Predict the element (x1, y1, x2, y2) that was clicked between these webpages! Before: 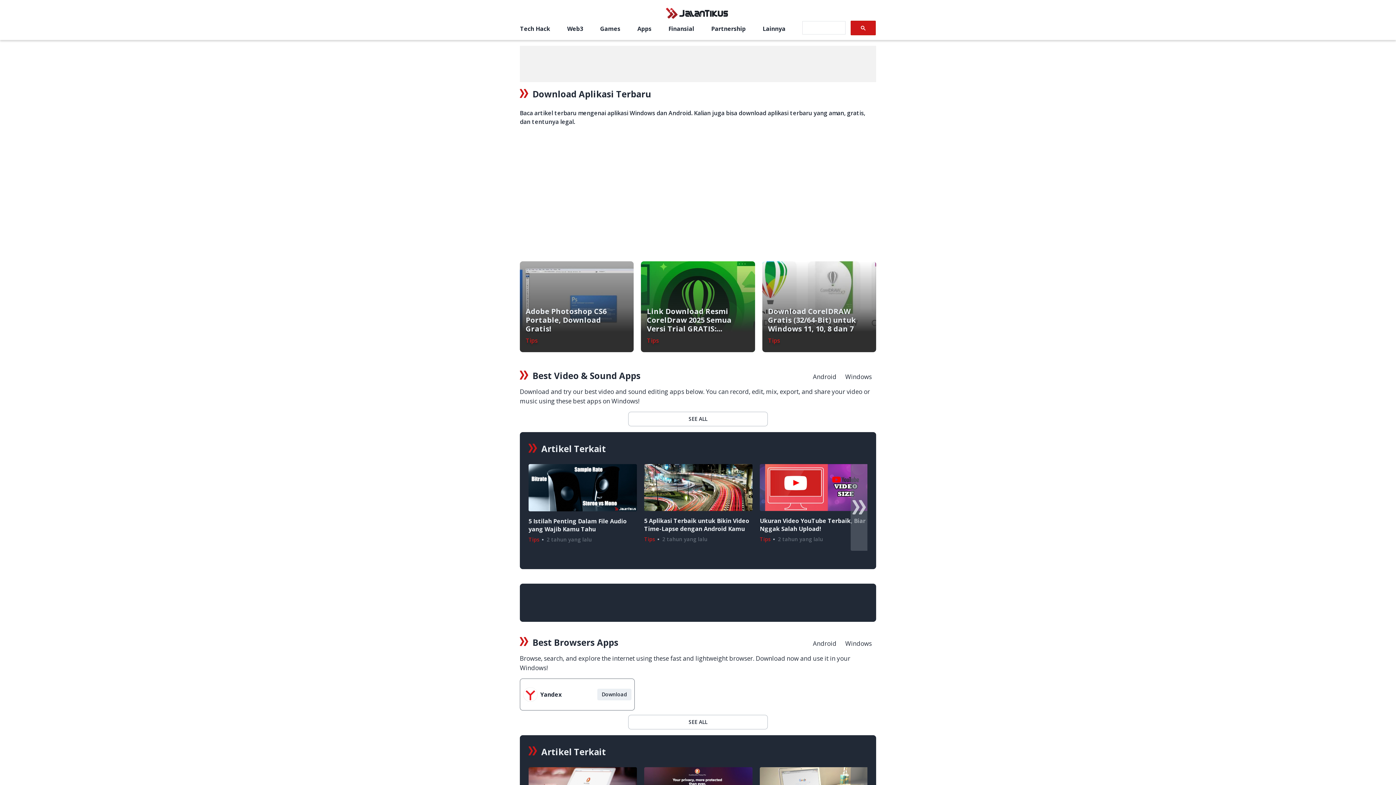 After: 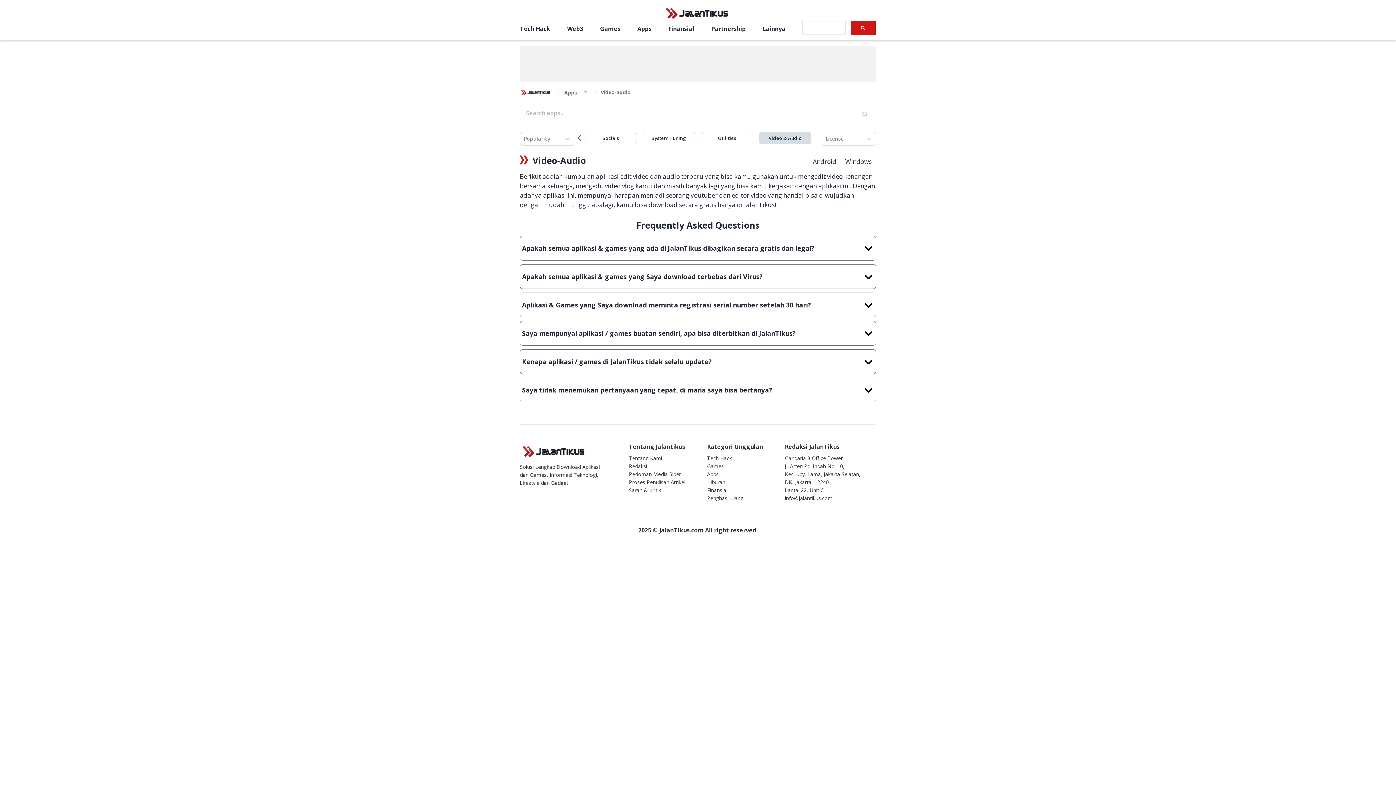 Action: bbox: (628, 412, 768, 426) label: SEE ALL